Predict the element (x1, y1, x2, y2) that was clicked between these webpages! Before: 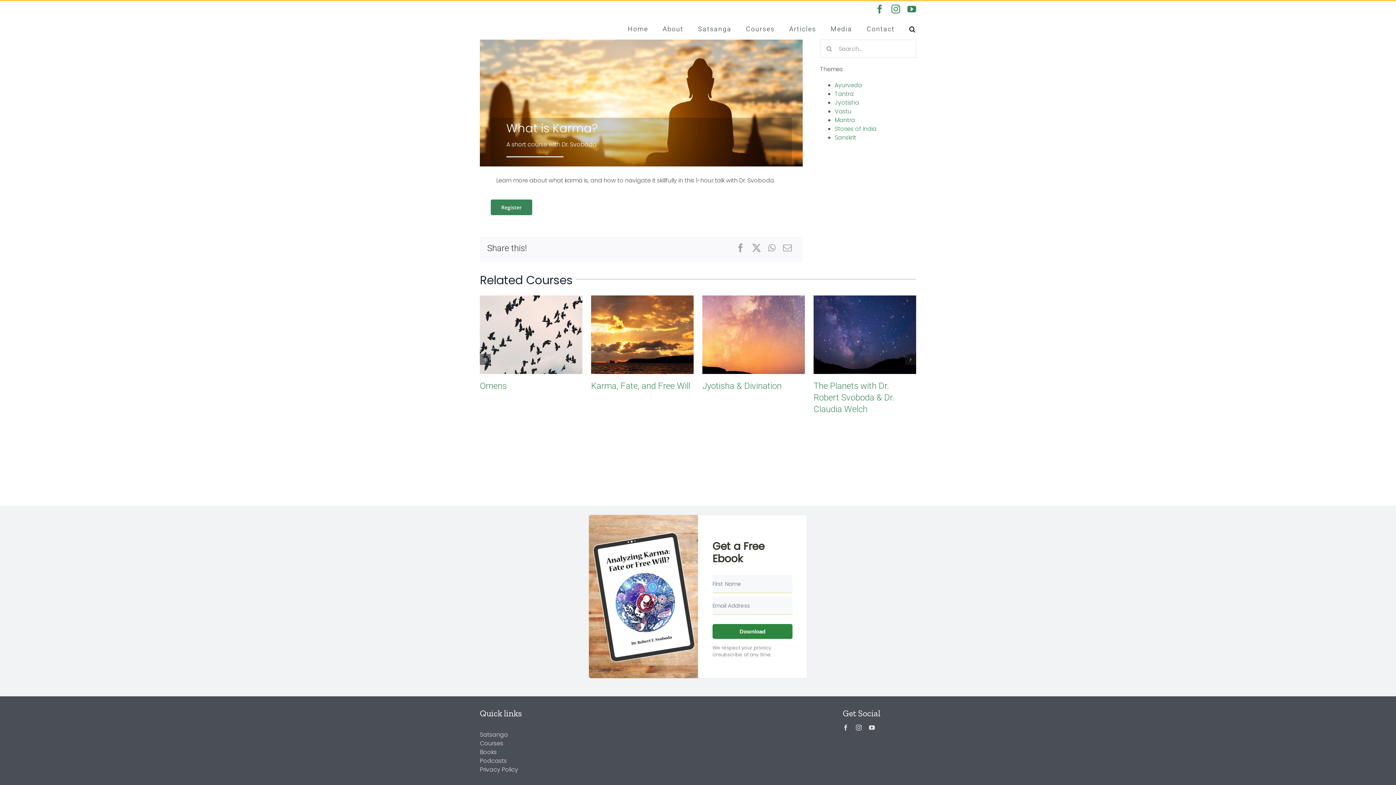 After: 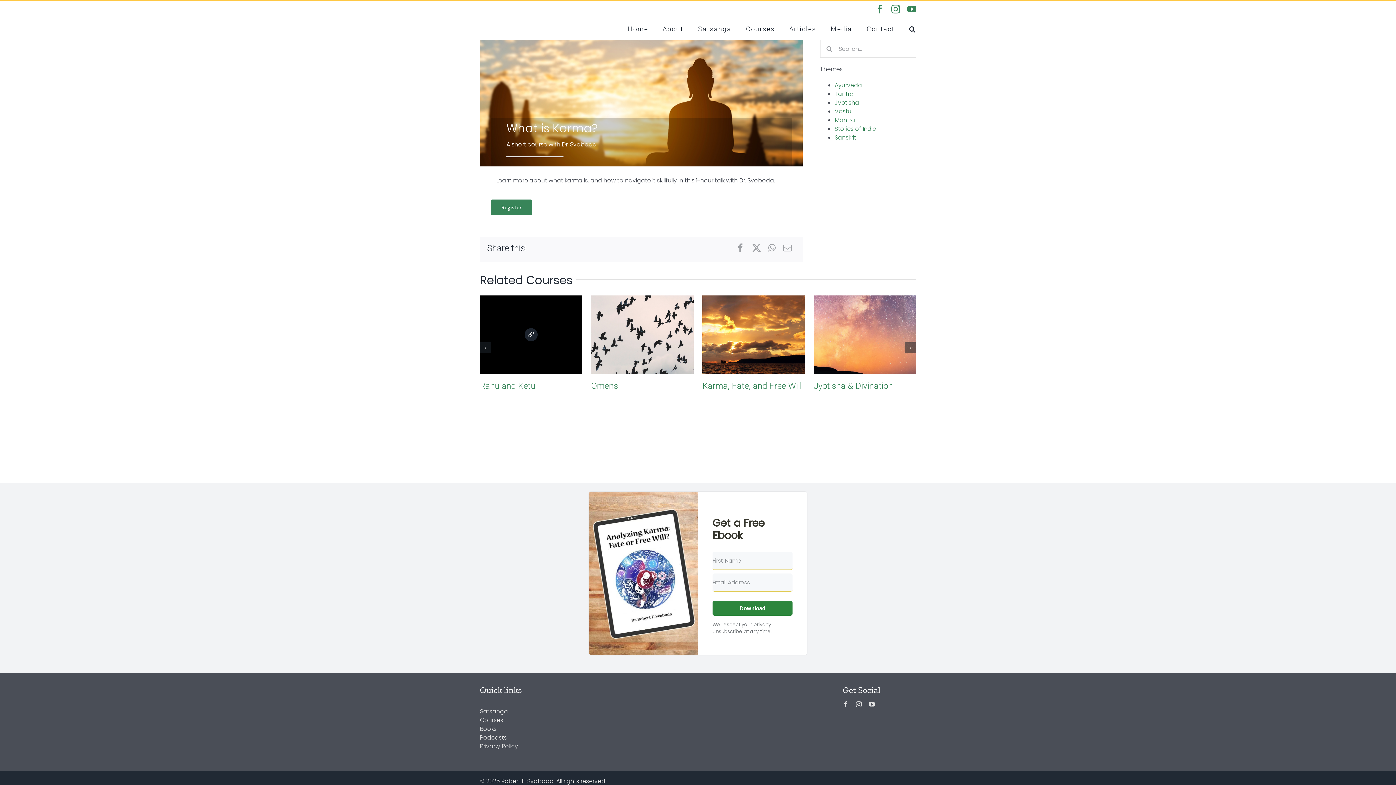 Action: label: Previous slide bbox: (479, 354, 490, 365)